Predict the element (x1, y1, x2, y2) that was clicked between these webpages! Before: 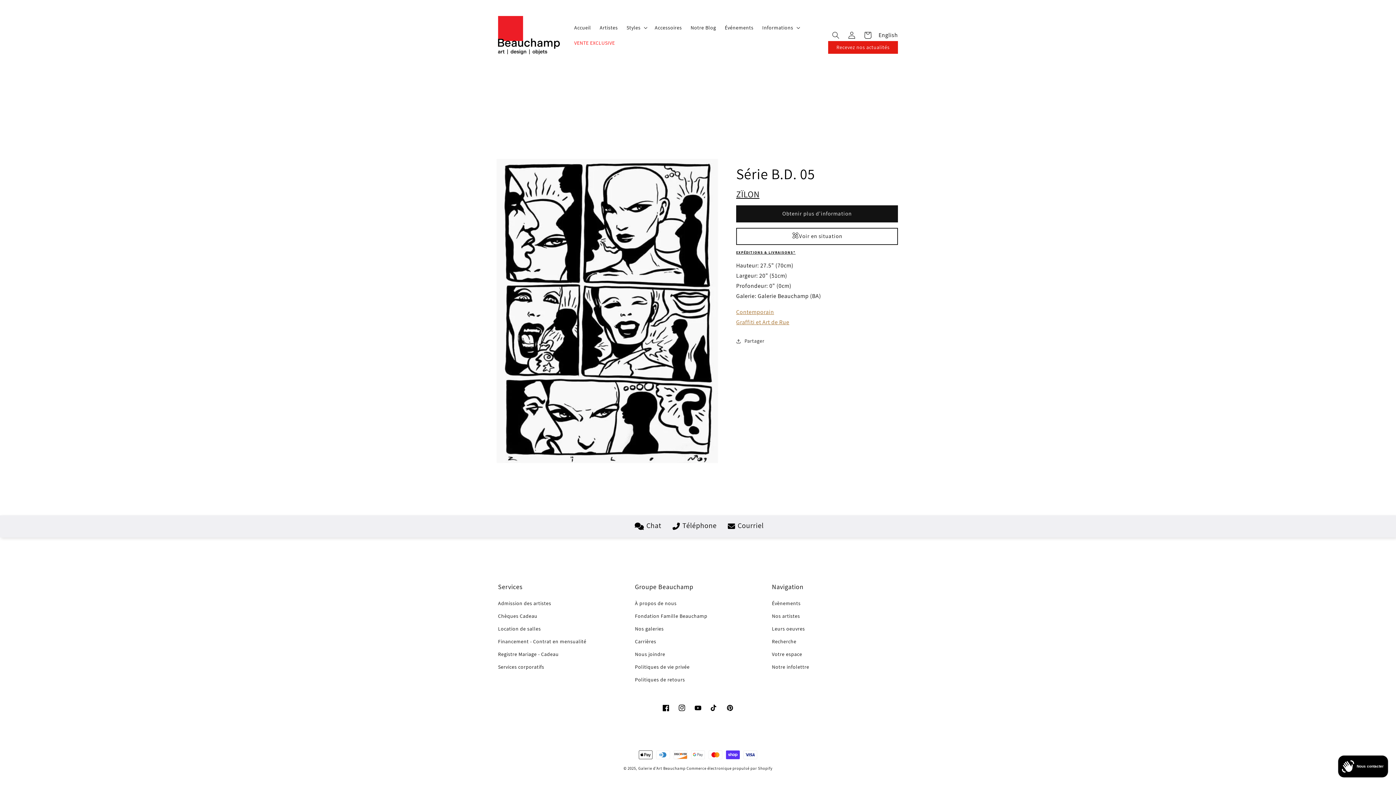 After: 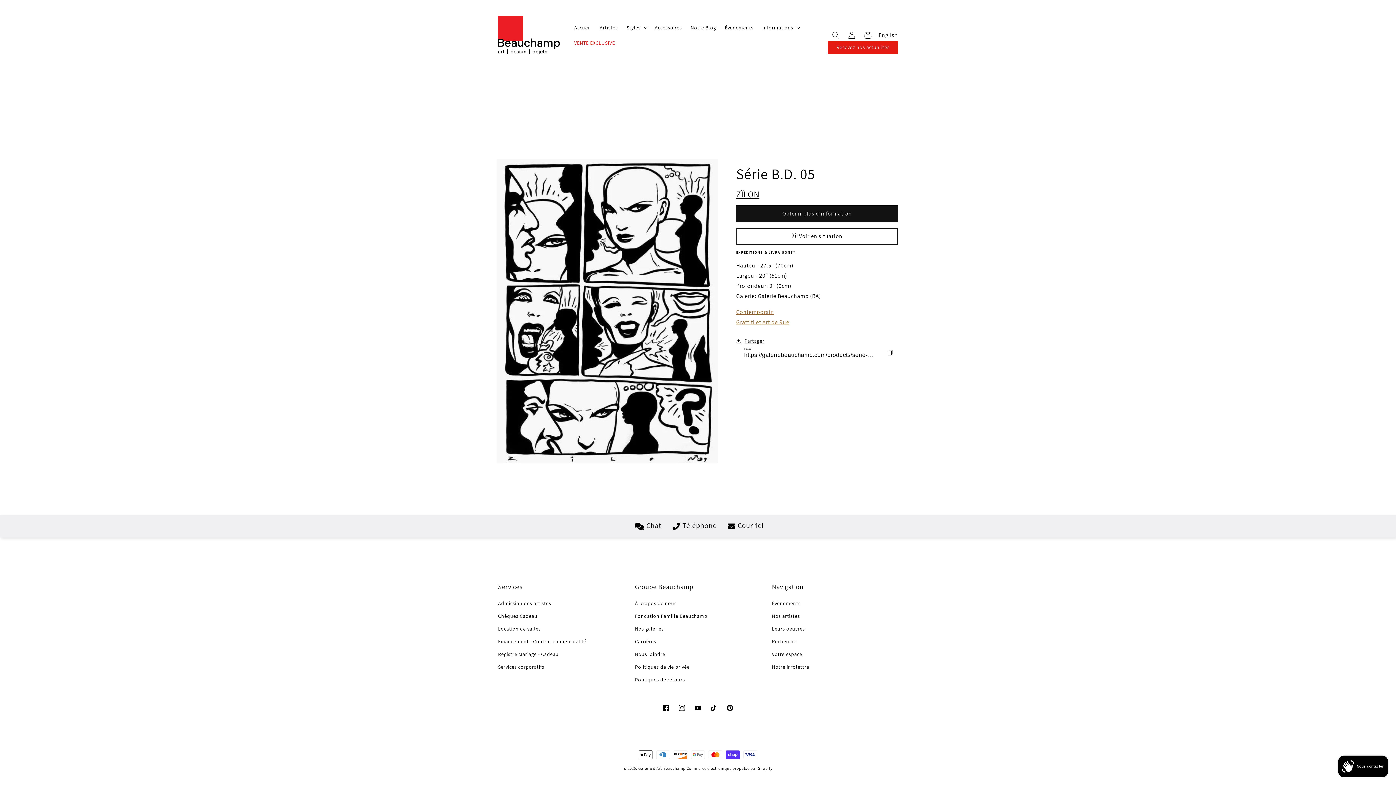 Action: label: Partager bbox: (736, 333, 764, 349)